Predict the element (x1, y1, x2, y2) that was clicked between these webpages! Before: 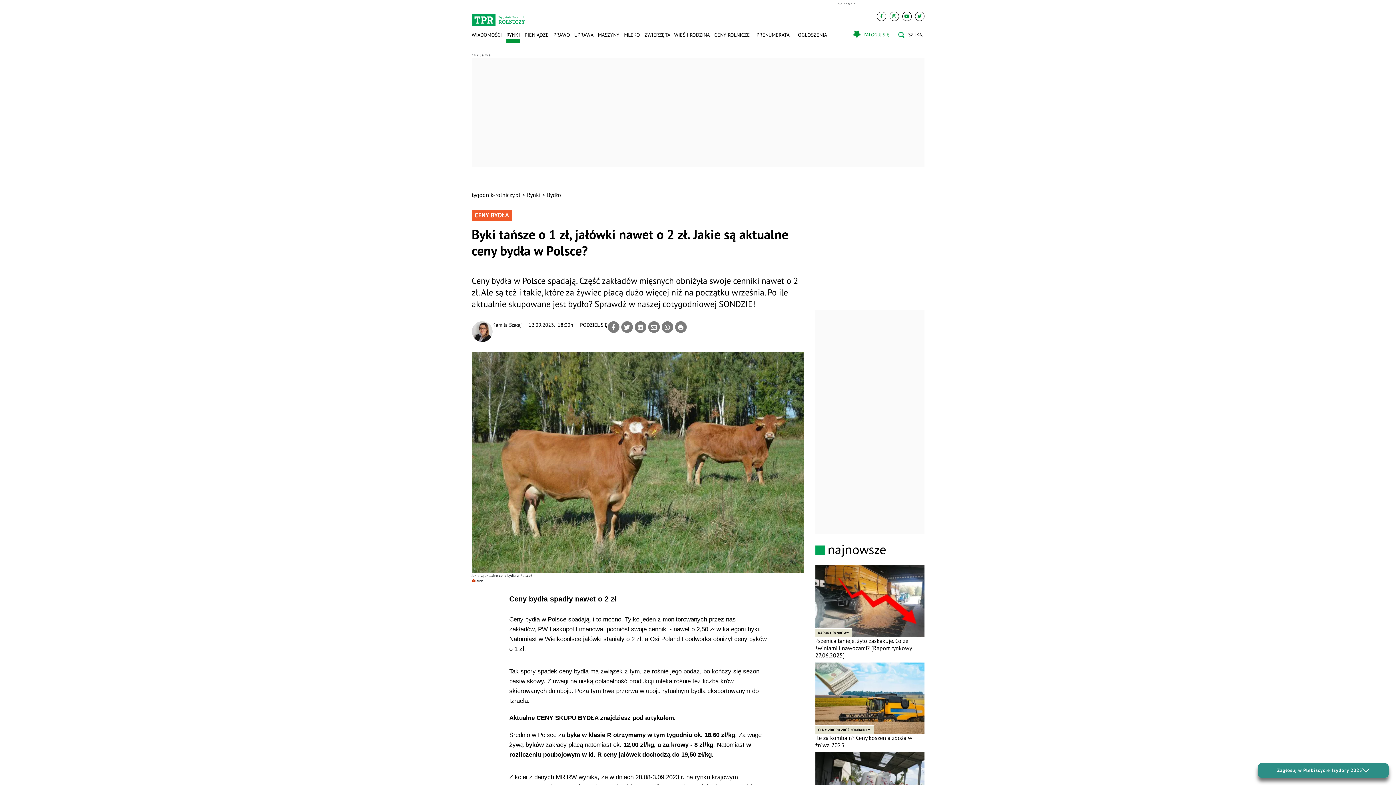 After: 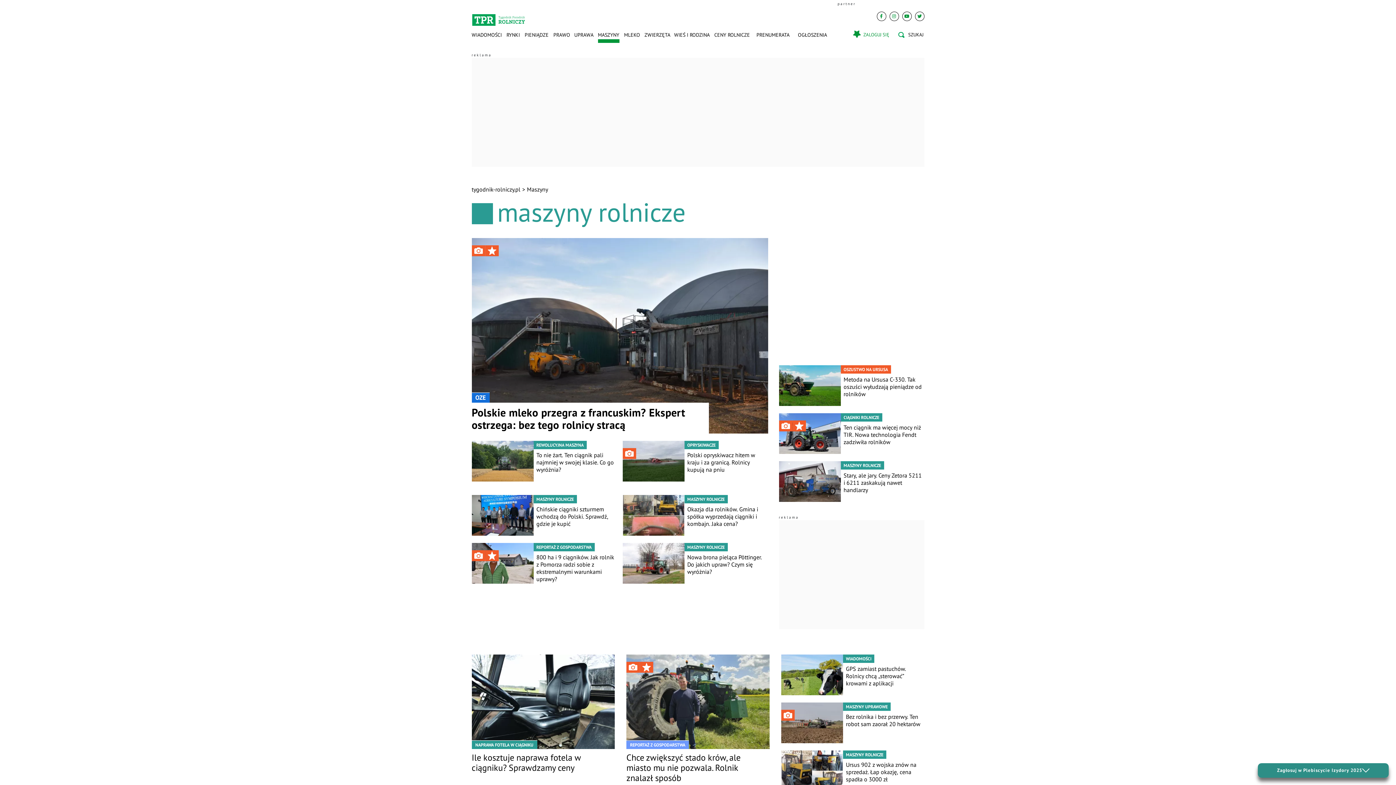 Action: label: MASZYNY bbox: (598, 31, 619, 42)